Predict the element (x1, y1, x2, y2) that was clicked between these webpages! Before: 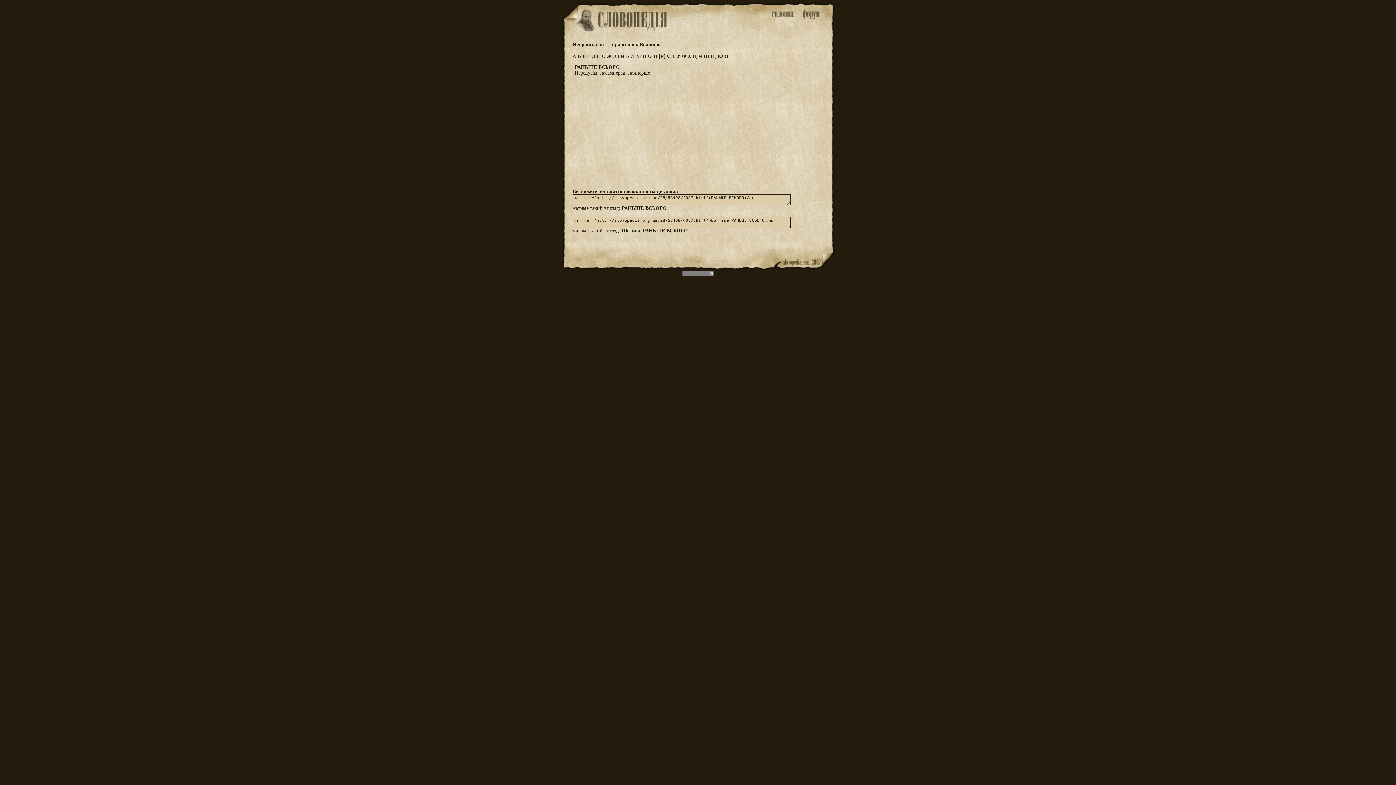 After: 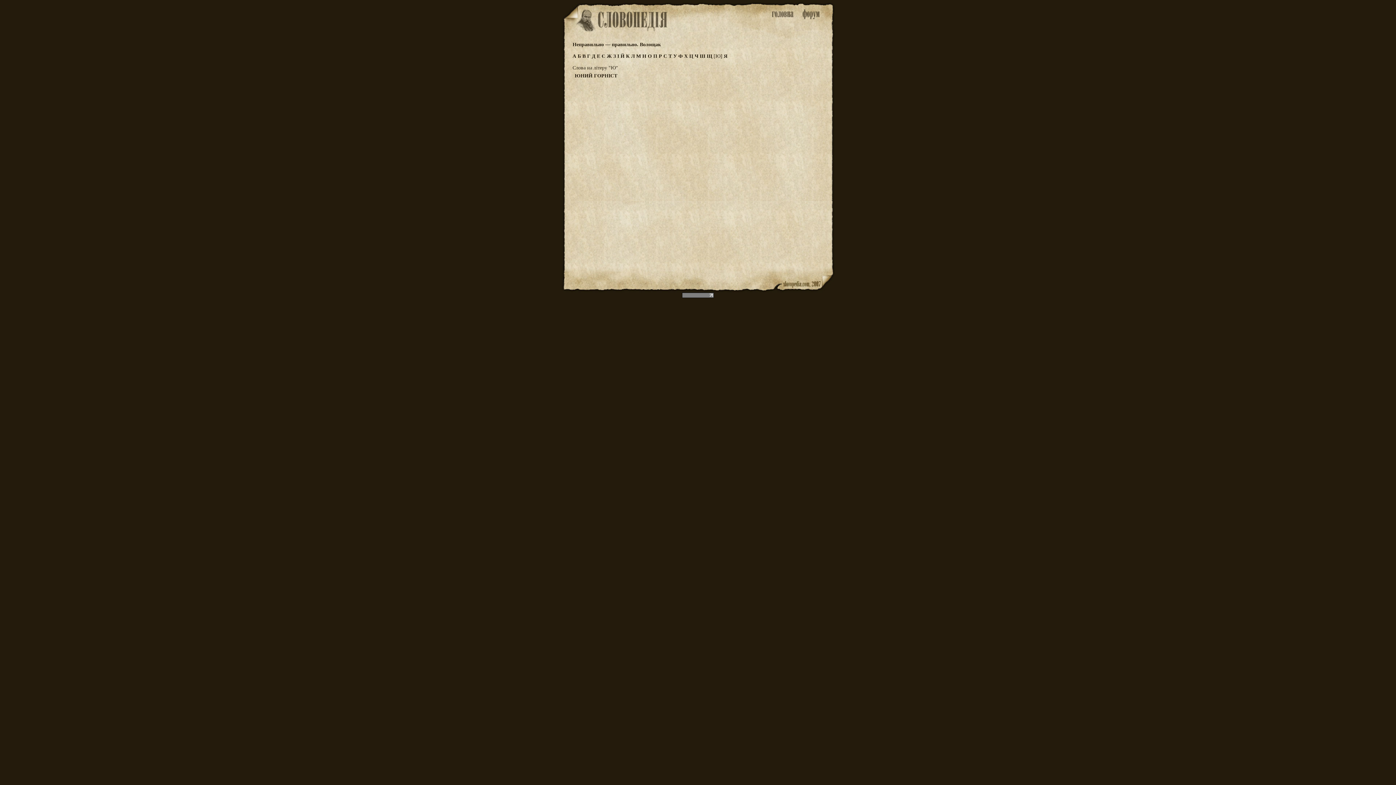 Action: bbox: (717, 53, 724, 58) label: Ю 